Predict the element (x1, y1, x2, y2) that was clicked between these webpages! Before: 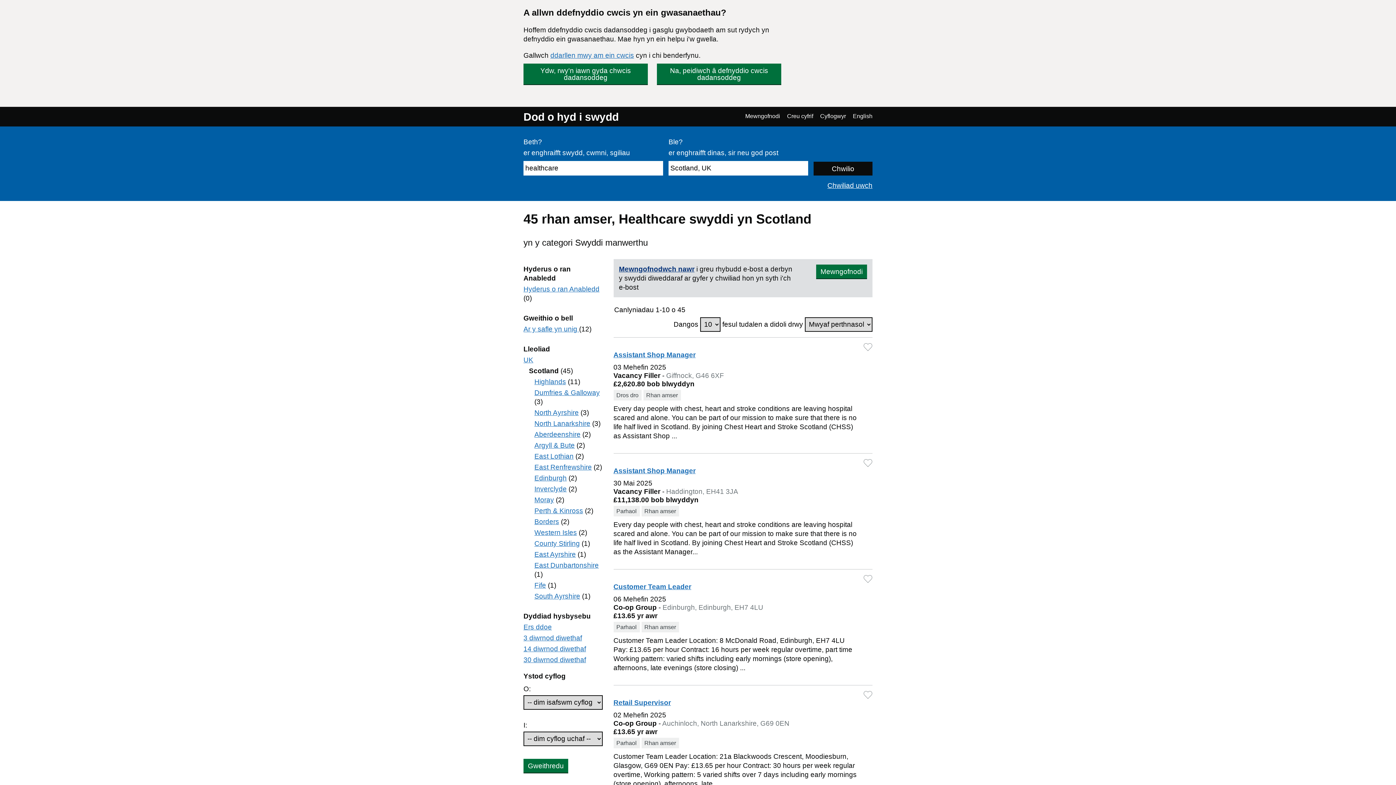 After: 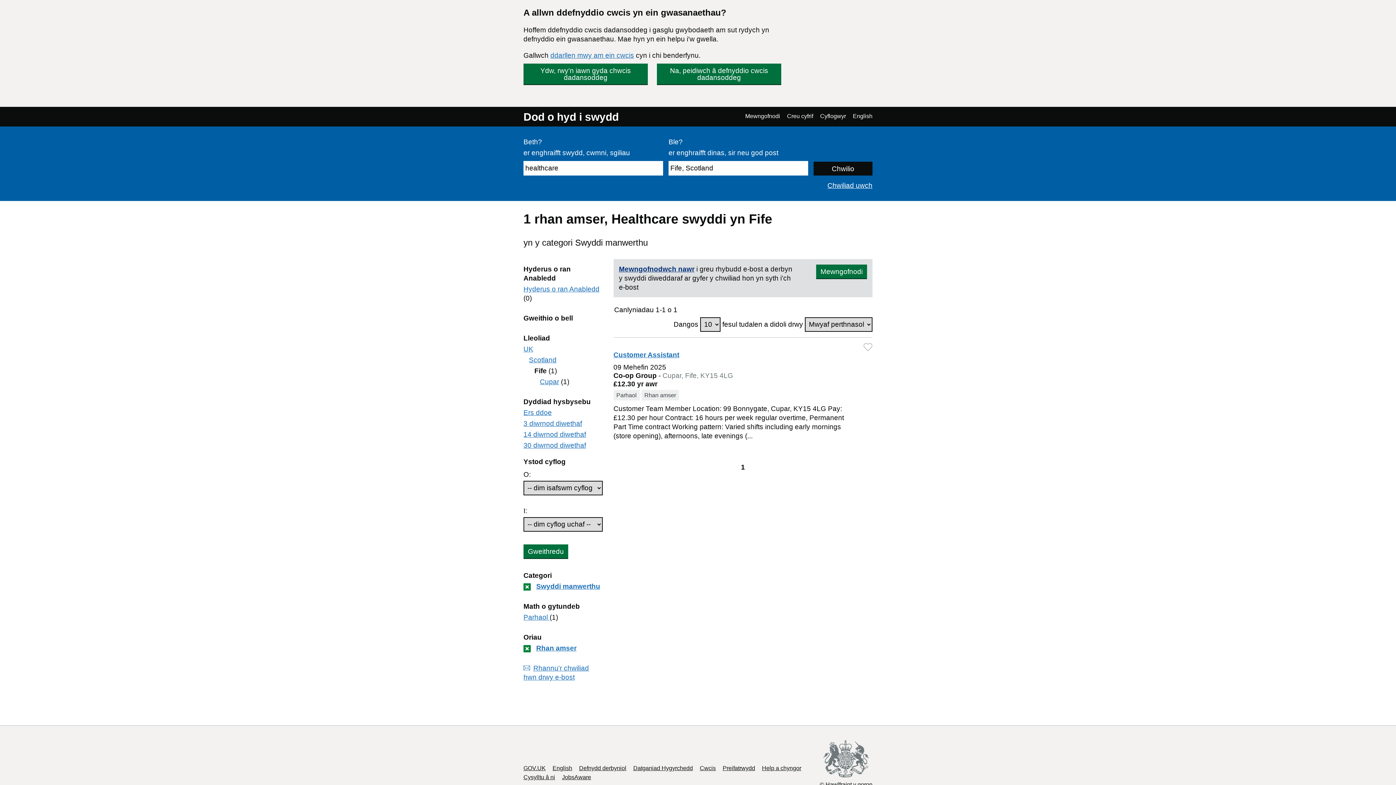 Action: label: Hidlo gan
Fife bbox: (534, 581, 546, 589)